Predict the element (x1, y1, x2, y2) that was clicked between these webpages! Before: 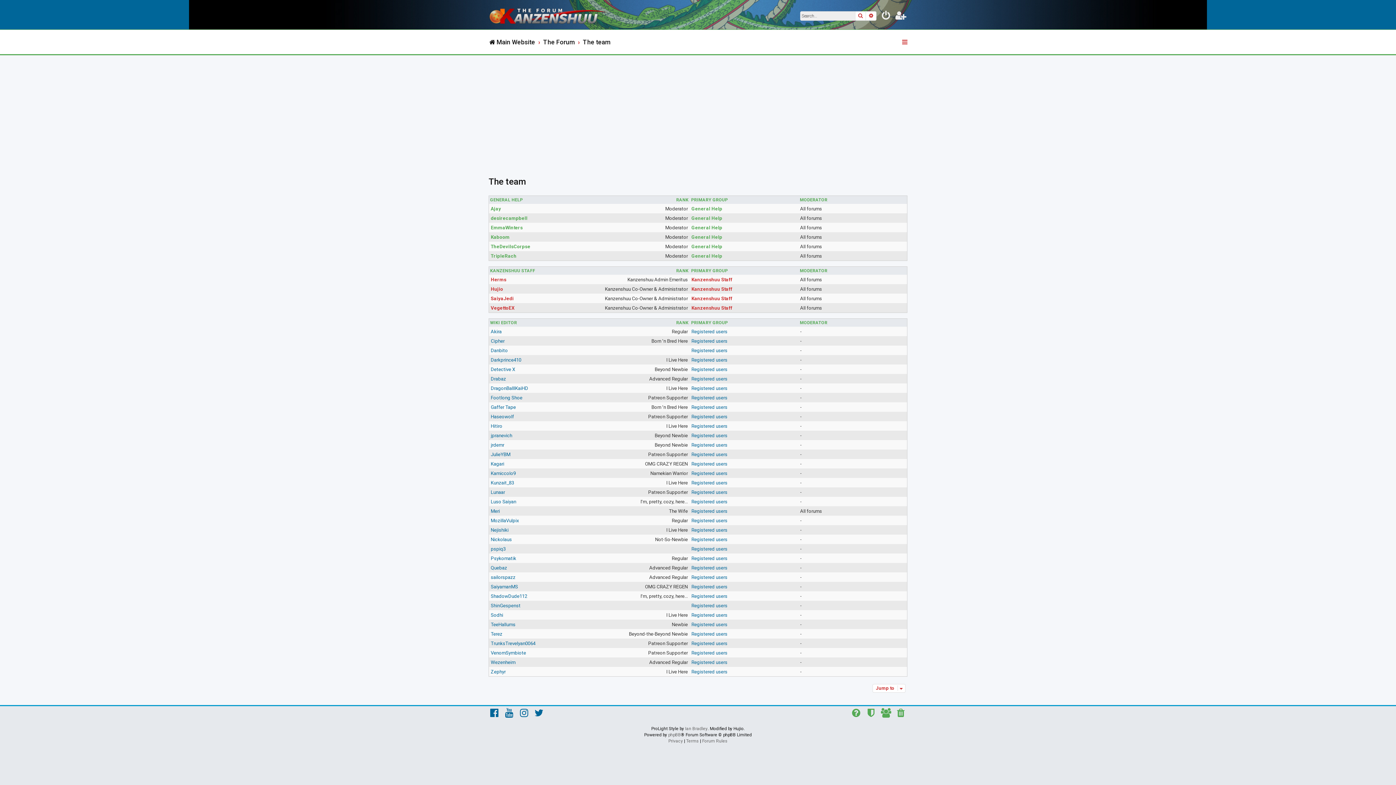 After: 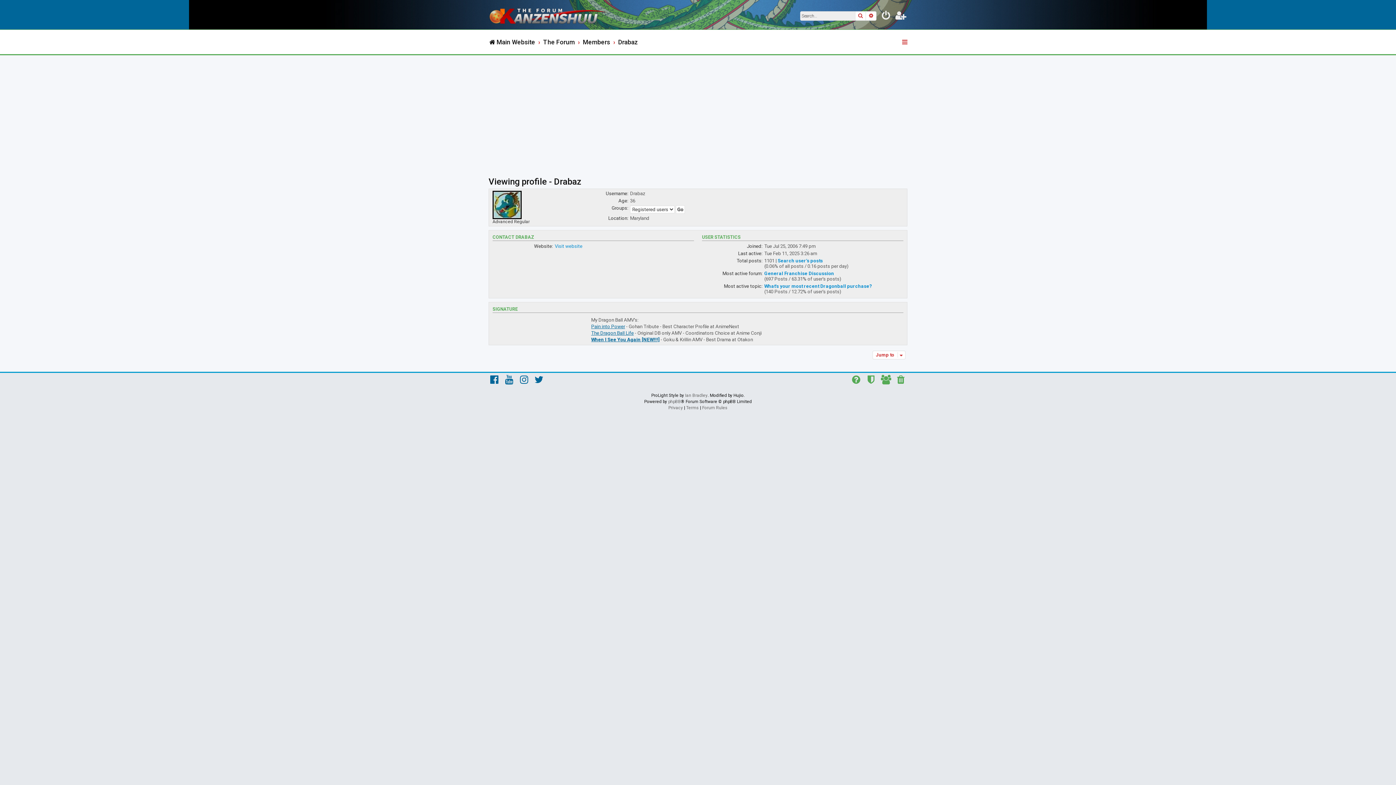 Action: label: Drabaz bbox: (490, 376, 506, 381)